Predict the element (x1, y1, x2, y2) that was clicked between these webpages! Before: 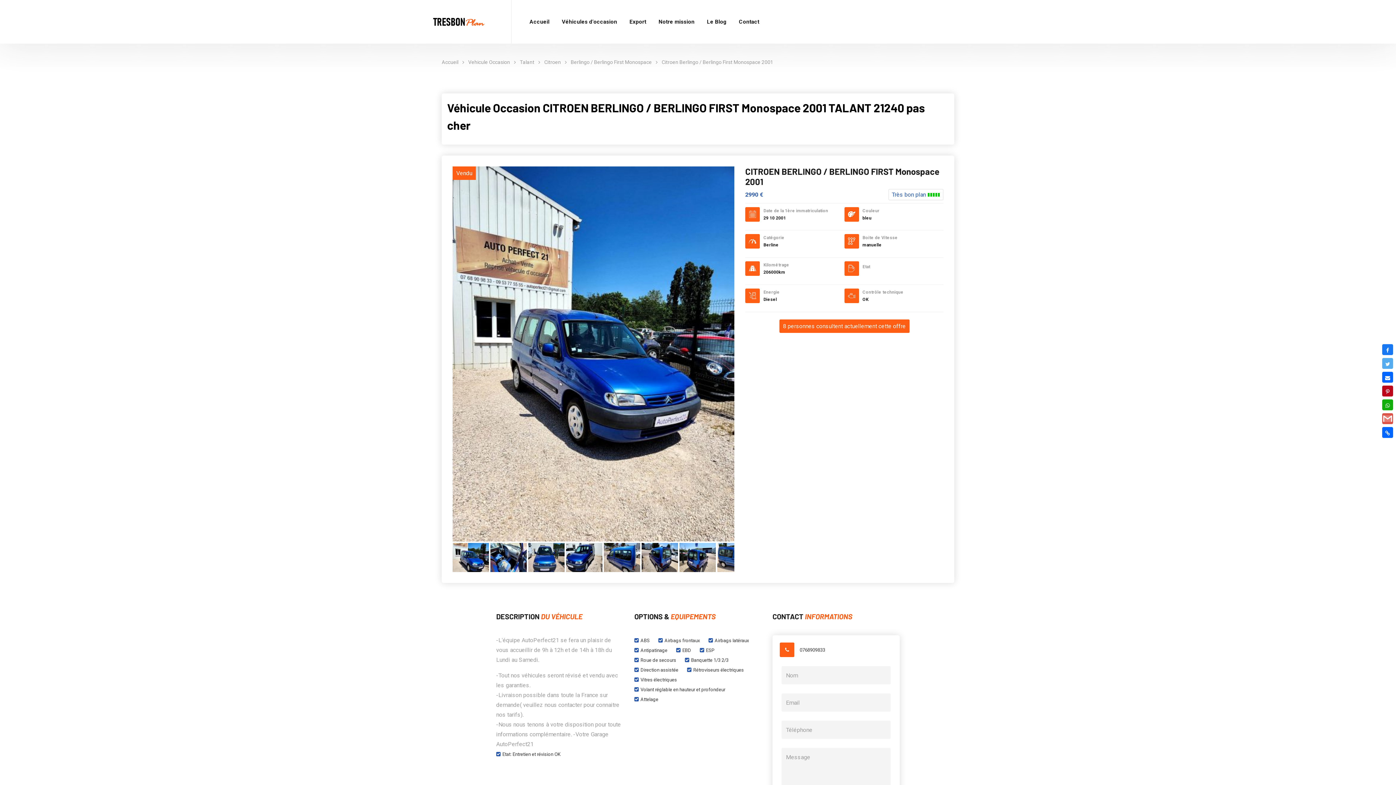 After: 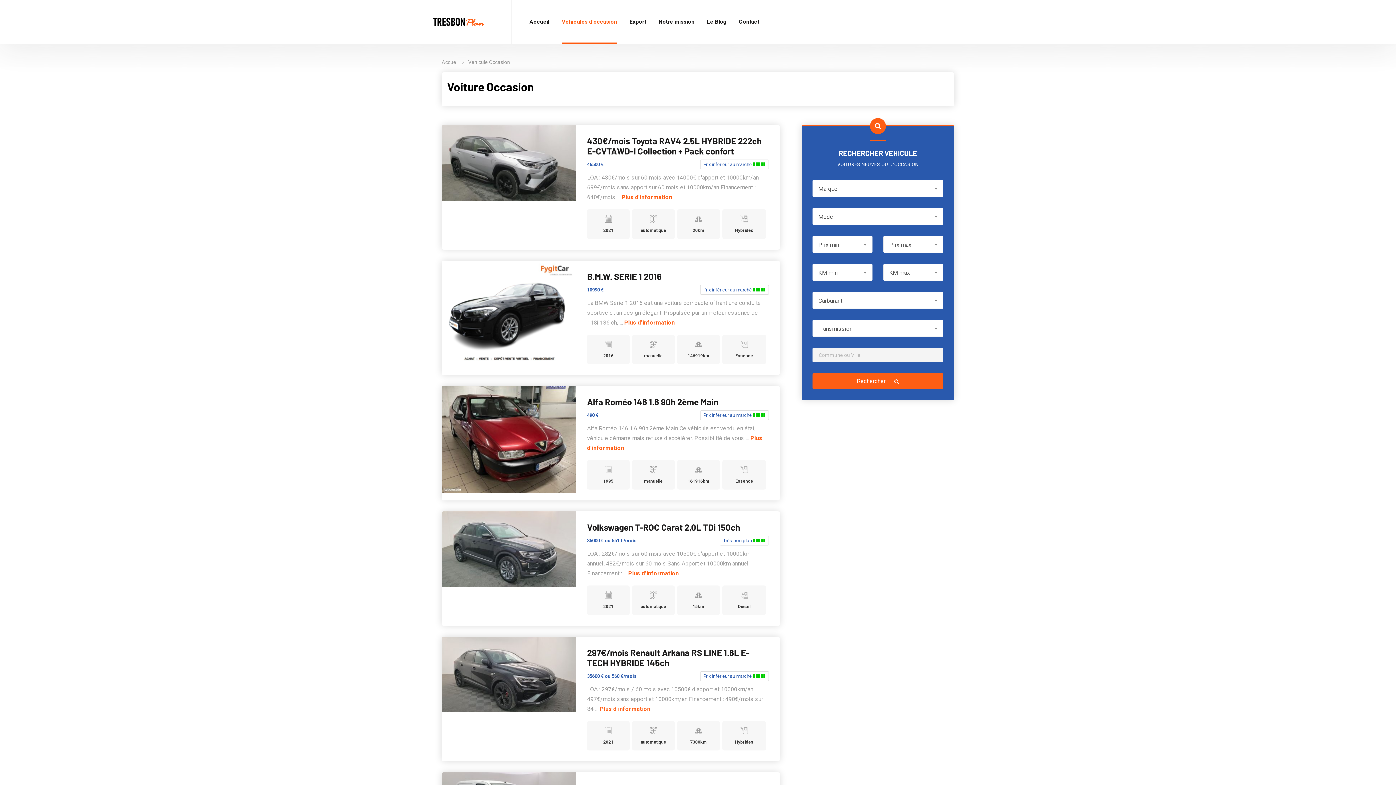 Action: bbox: (555, 0, 623, 43) label: Véhicules d’occasion